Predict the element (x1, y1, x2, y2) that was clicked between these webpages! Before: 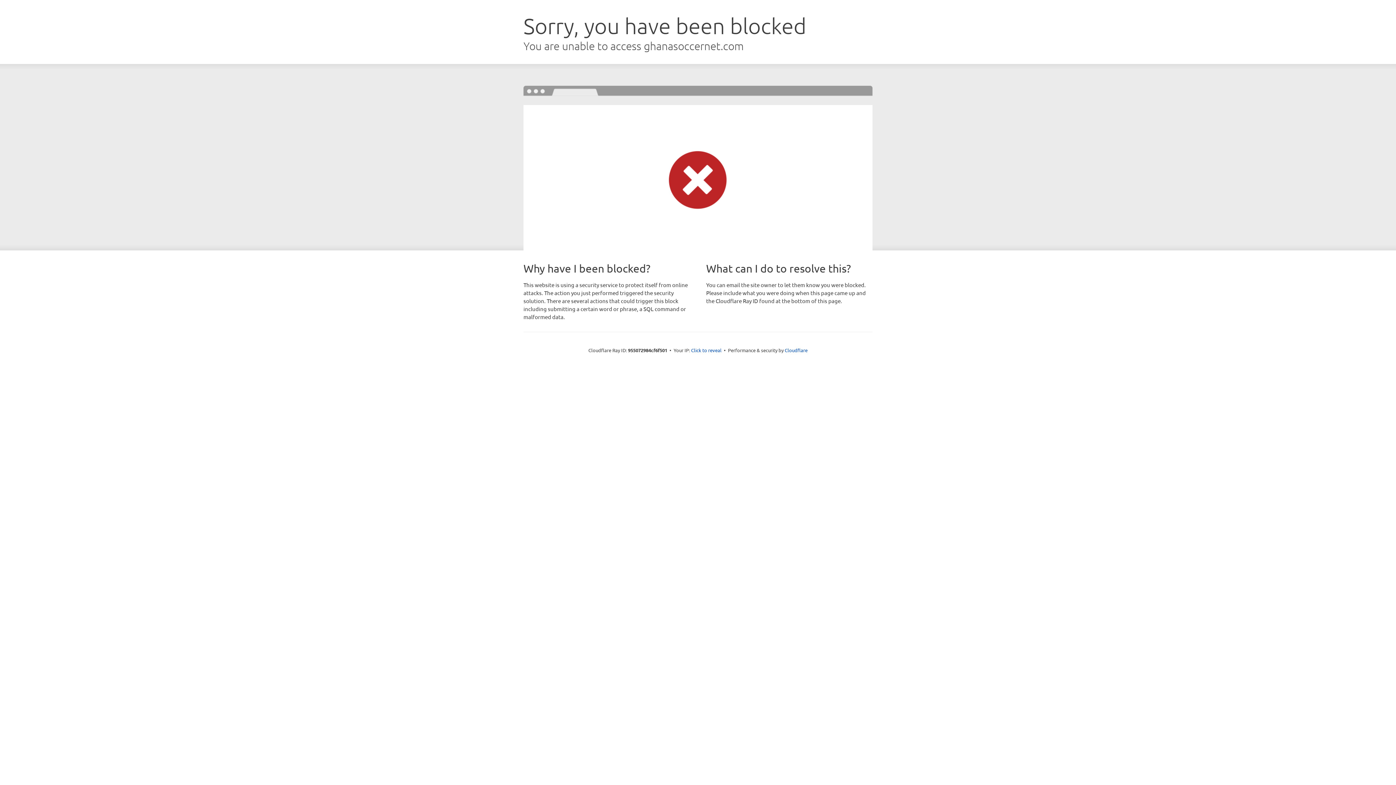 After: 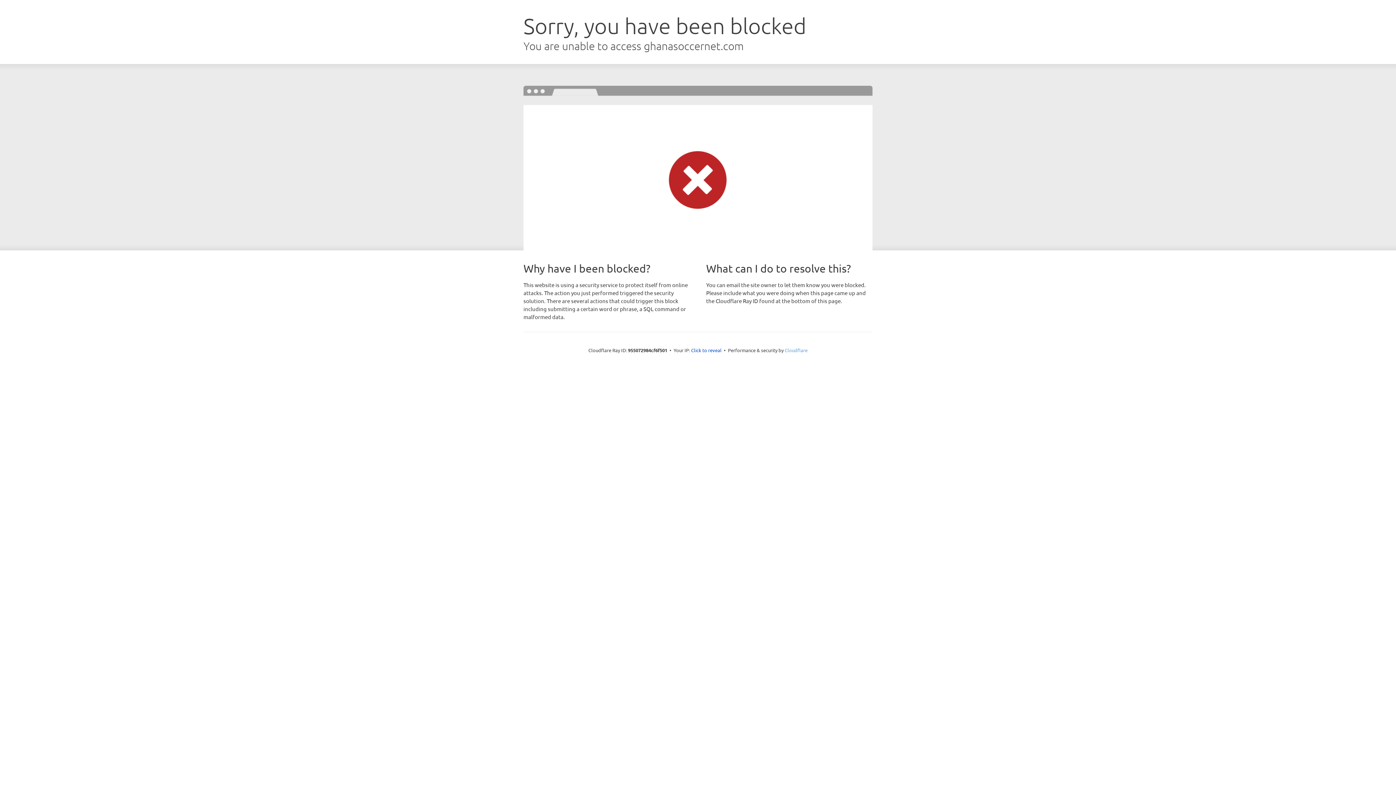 Action: label: Cloudflare bbox: (784, 347, 807, 353)